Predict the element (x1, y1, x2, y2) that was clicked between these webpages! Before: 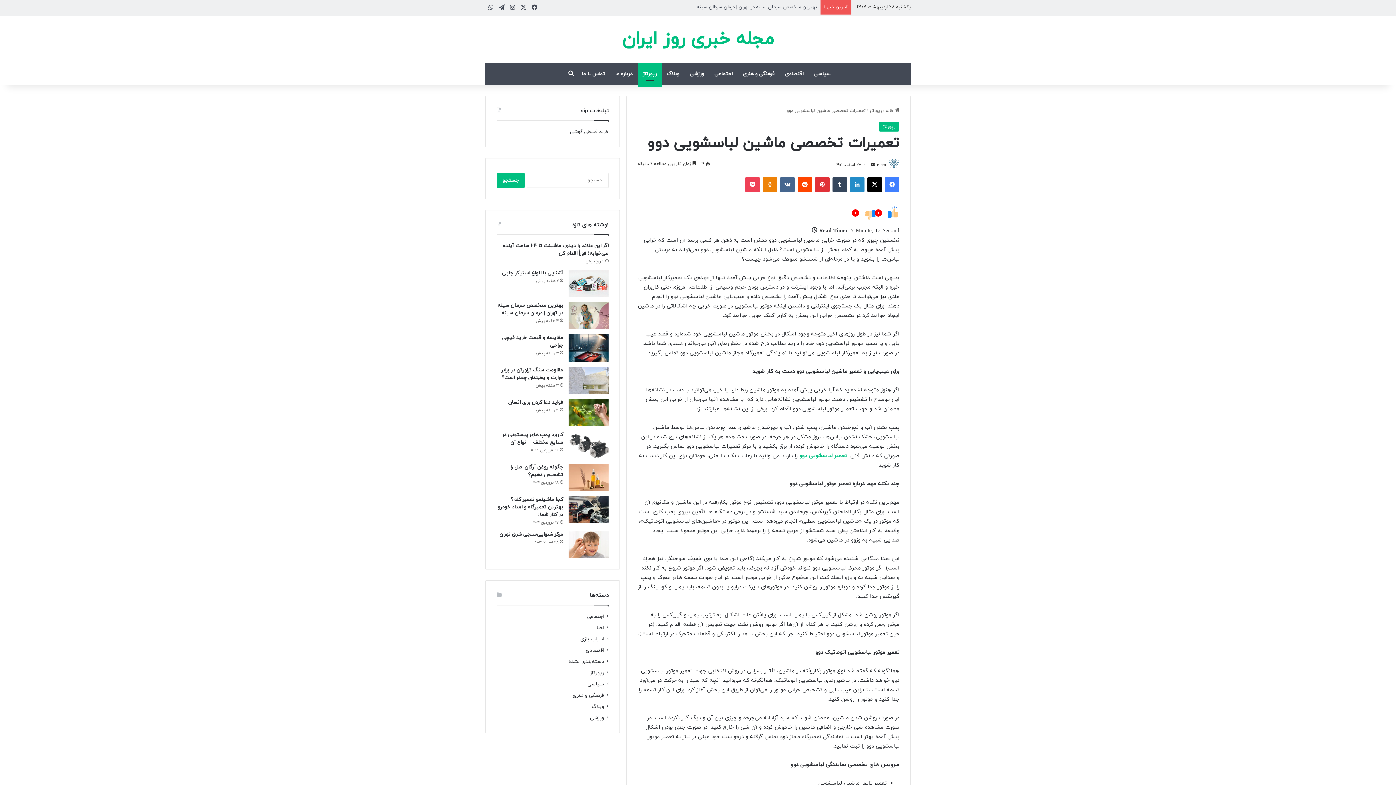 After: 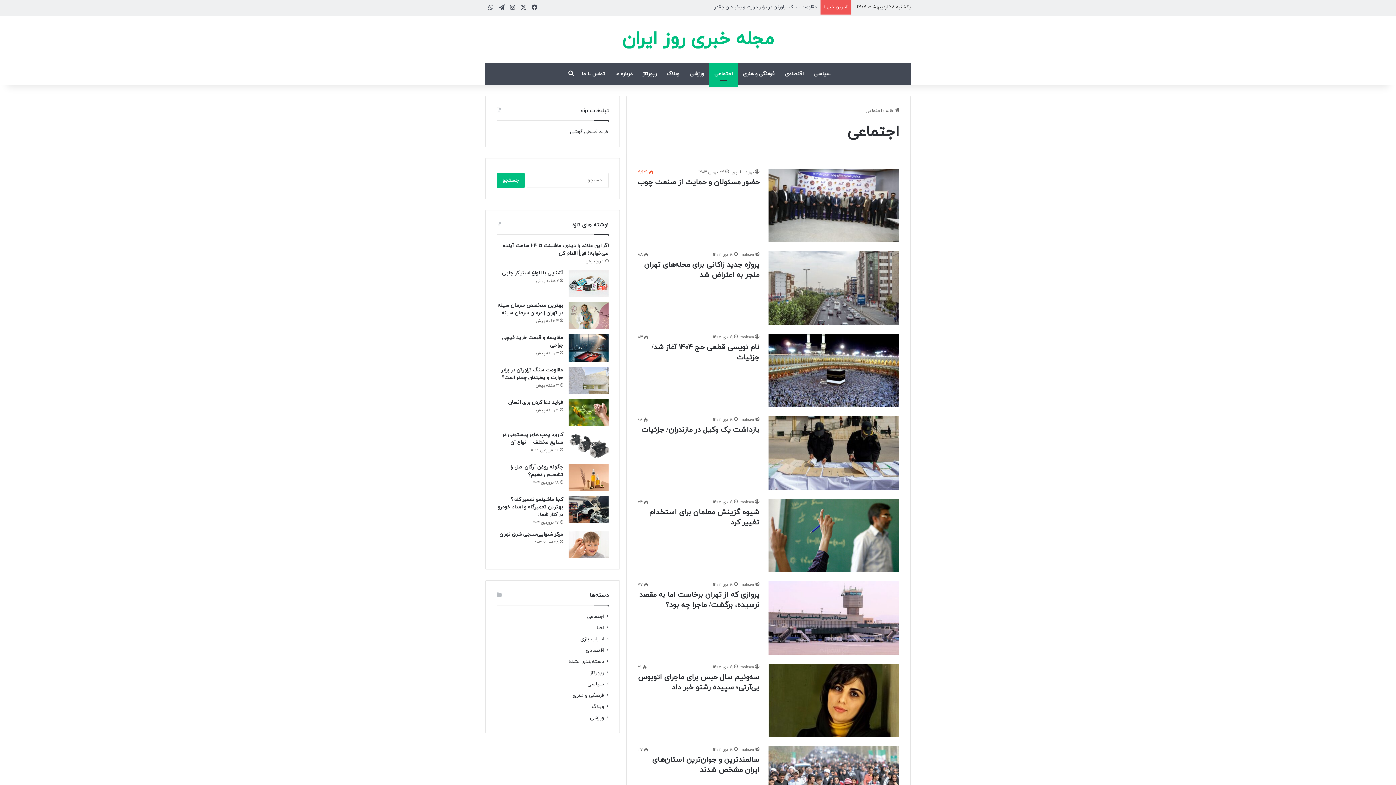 Action: bbox: (709, 63, 737, 85) label: اجتماعی